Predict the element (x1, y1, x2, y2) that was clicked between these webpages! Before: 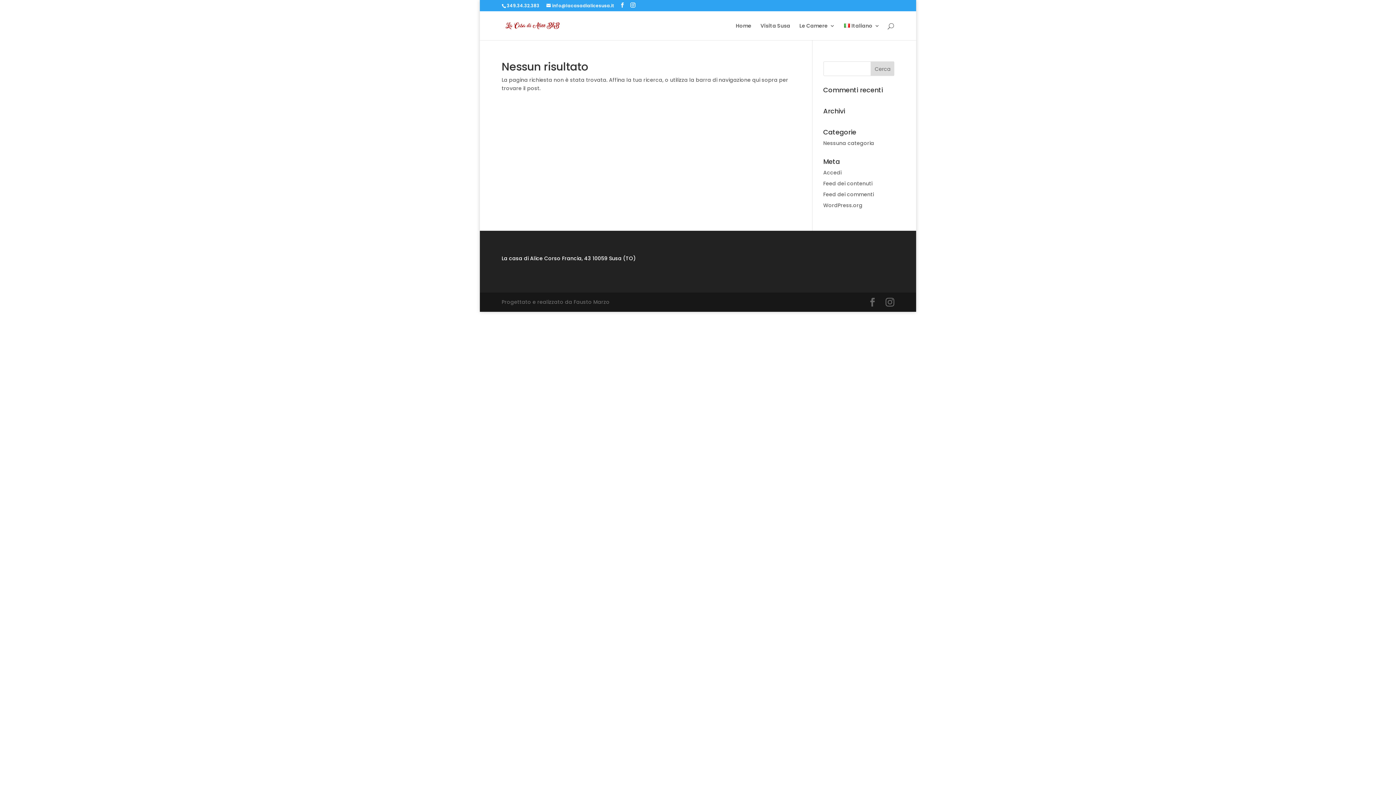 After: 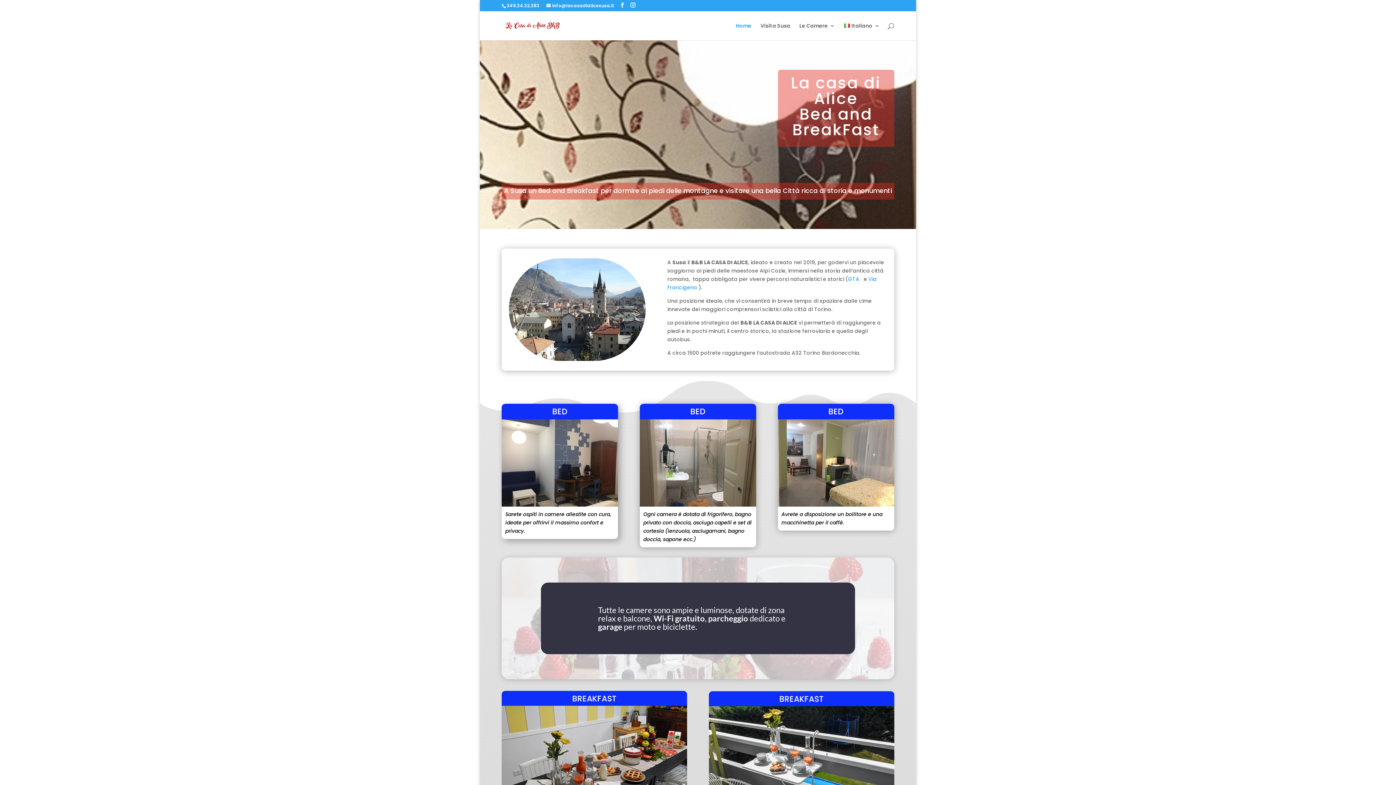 Action: label: Home bbox: (735, 23, 751, 40)